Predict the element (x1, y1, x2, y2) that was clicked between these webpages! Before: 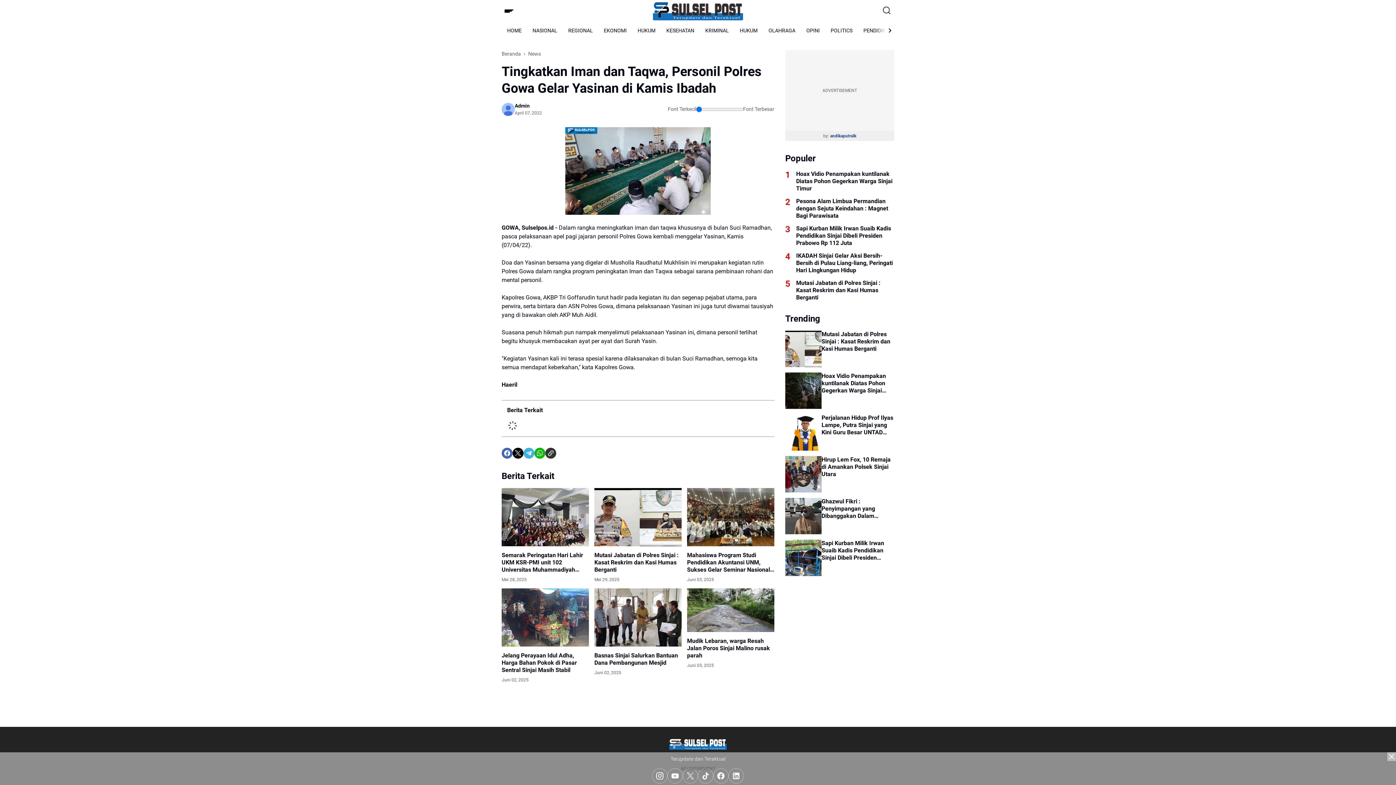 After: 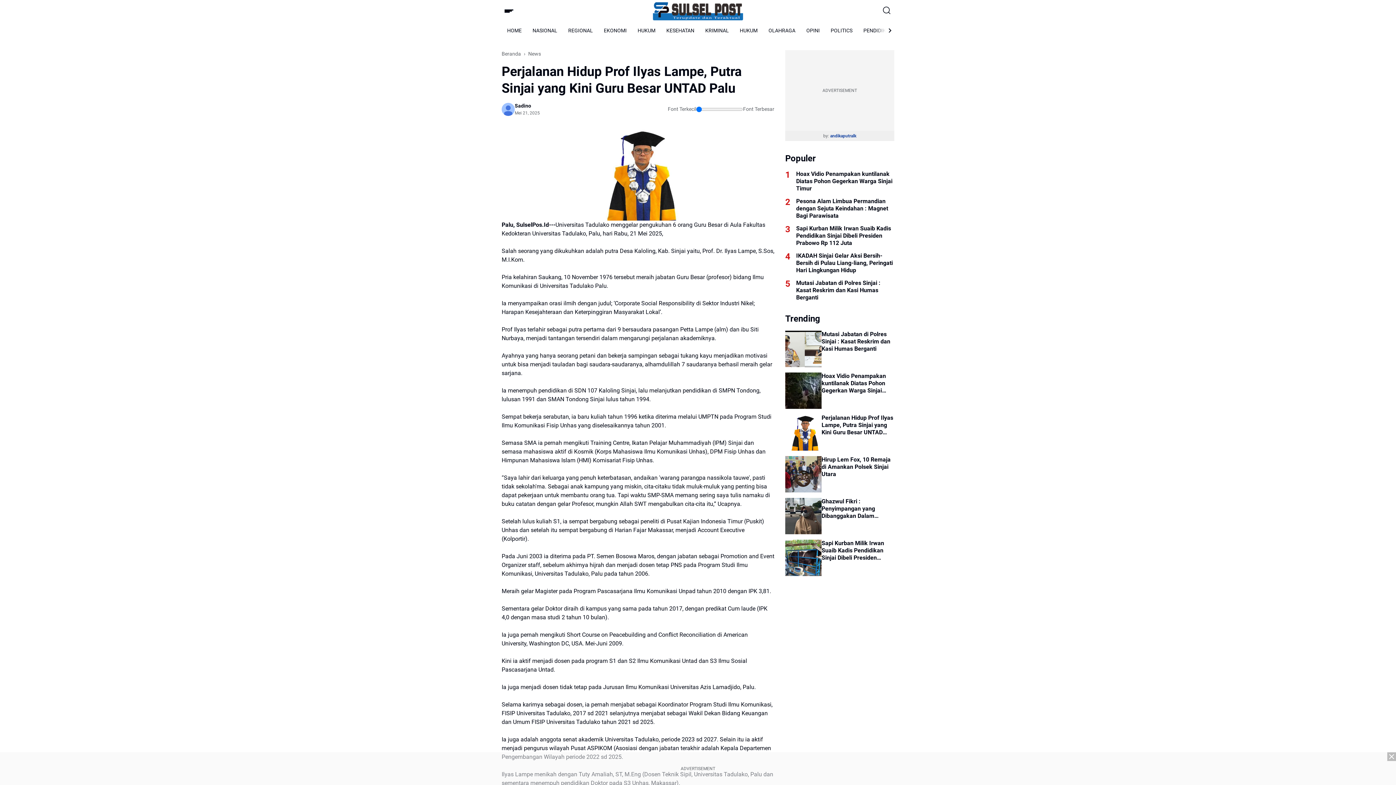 Action: bbox: (821, 414, 894, 436) label: Perjalanan Hidup Prof Ilyas Lampe, Putra Sinjai yang Kini Guru Besar UNTAD Palu